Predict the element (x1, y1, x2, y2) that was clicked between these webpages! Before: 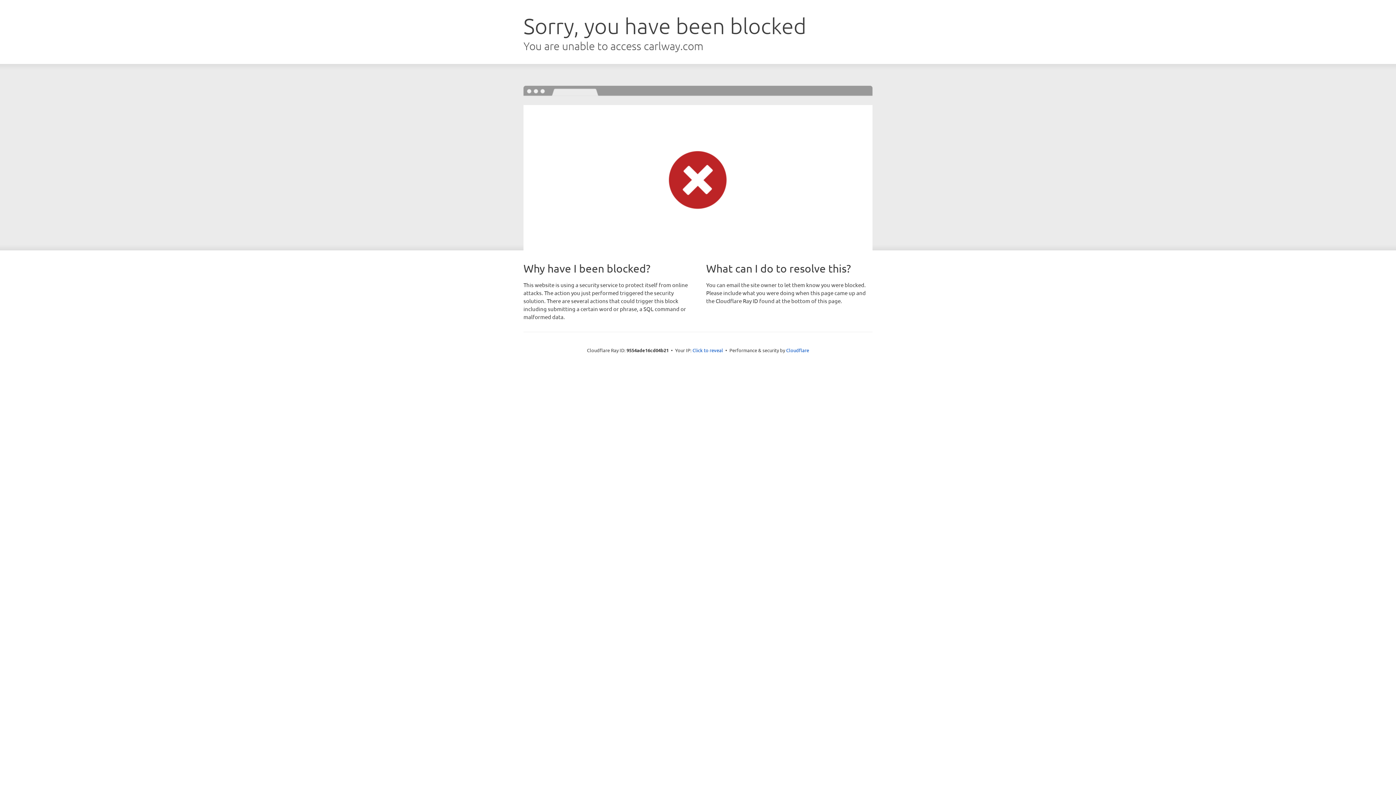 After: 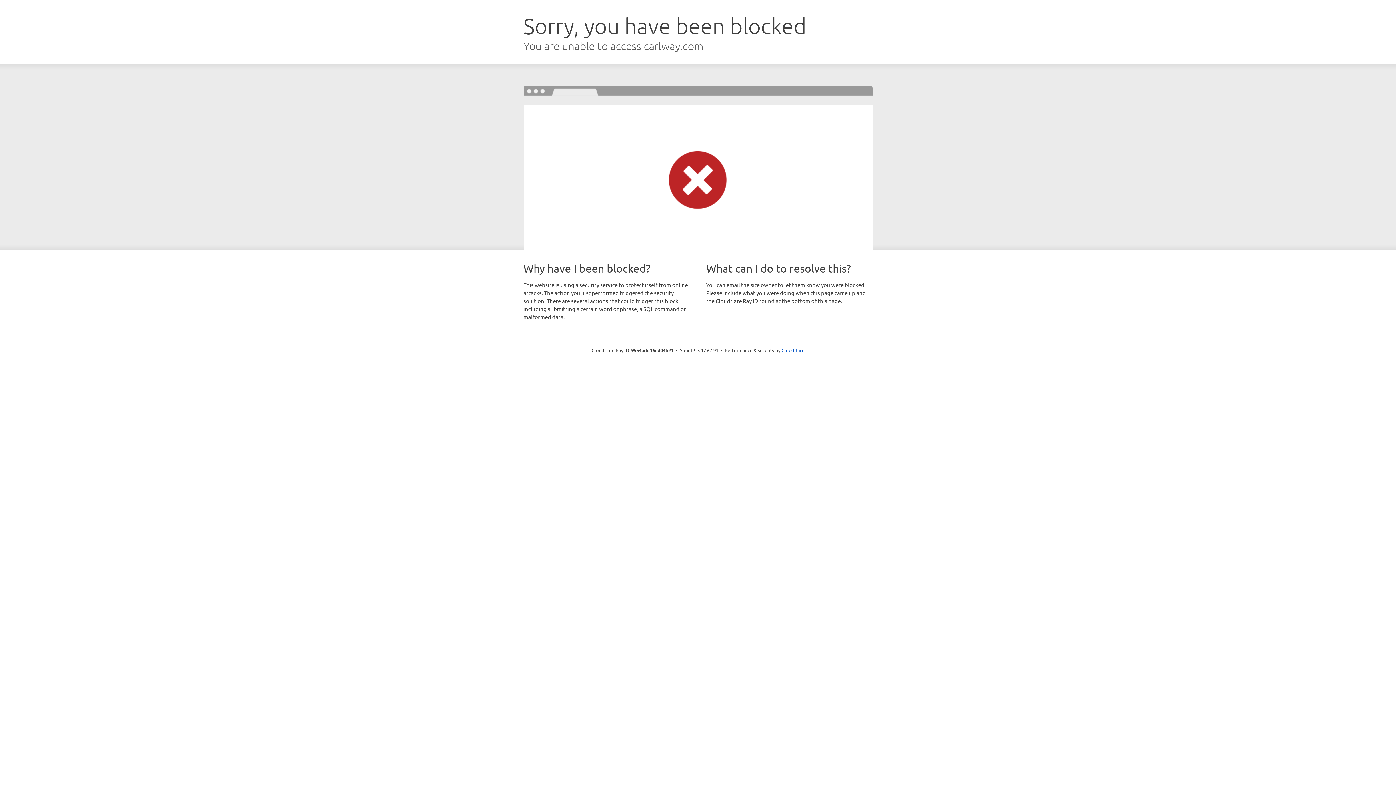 Action: label: Click to reveal bbox: (692, 346, 723, 353)